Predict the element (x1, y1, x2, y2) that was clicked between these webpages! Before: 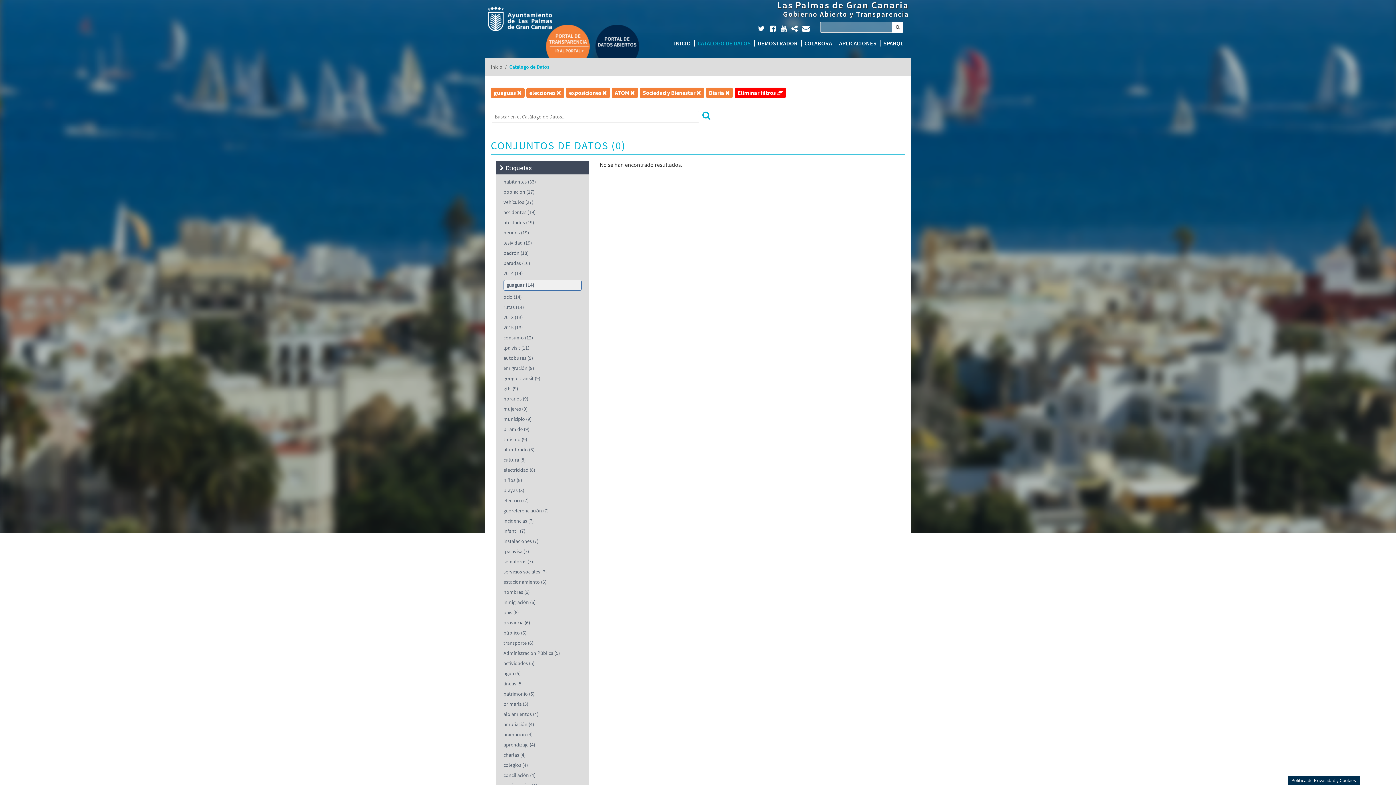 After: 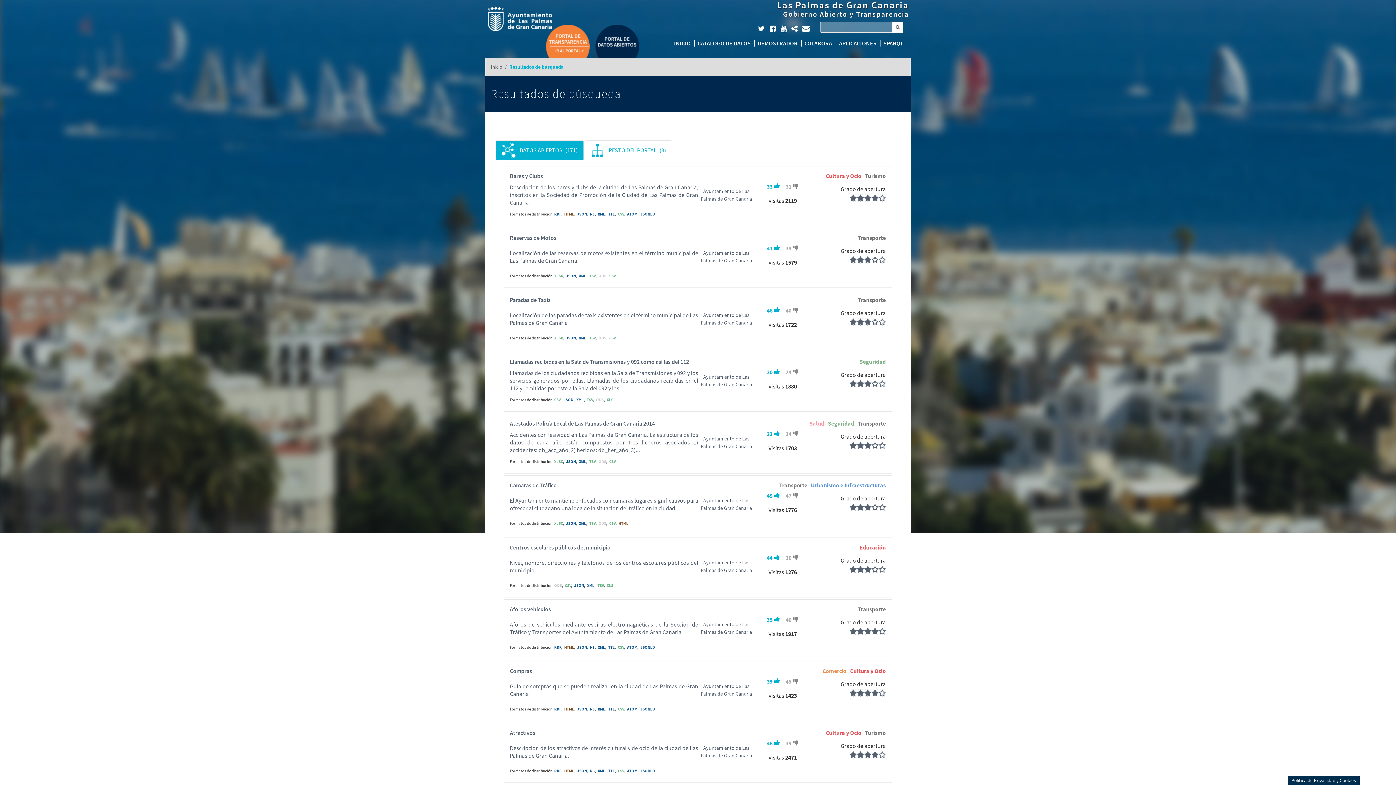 Action: bbox: (892, 21, 903, 32) label: Buscar en el portal...